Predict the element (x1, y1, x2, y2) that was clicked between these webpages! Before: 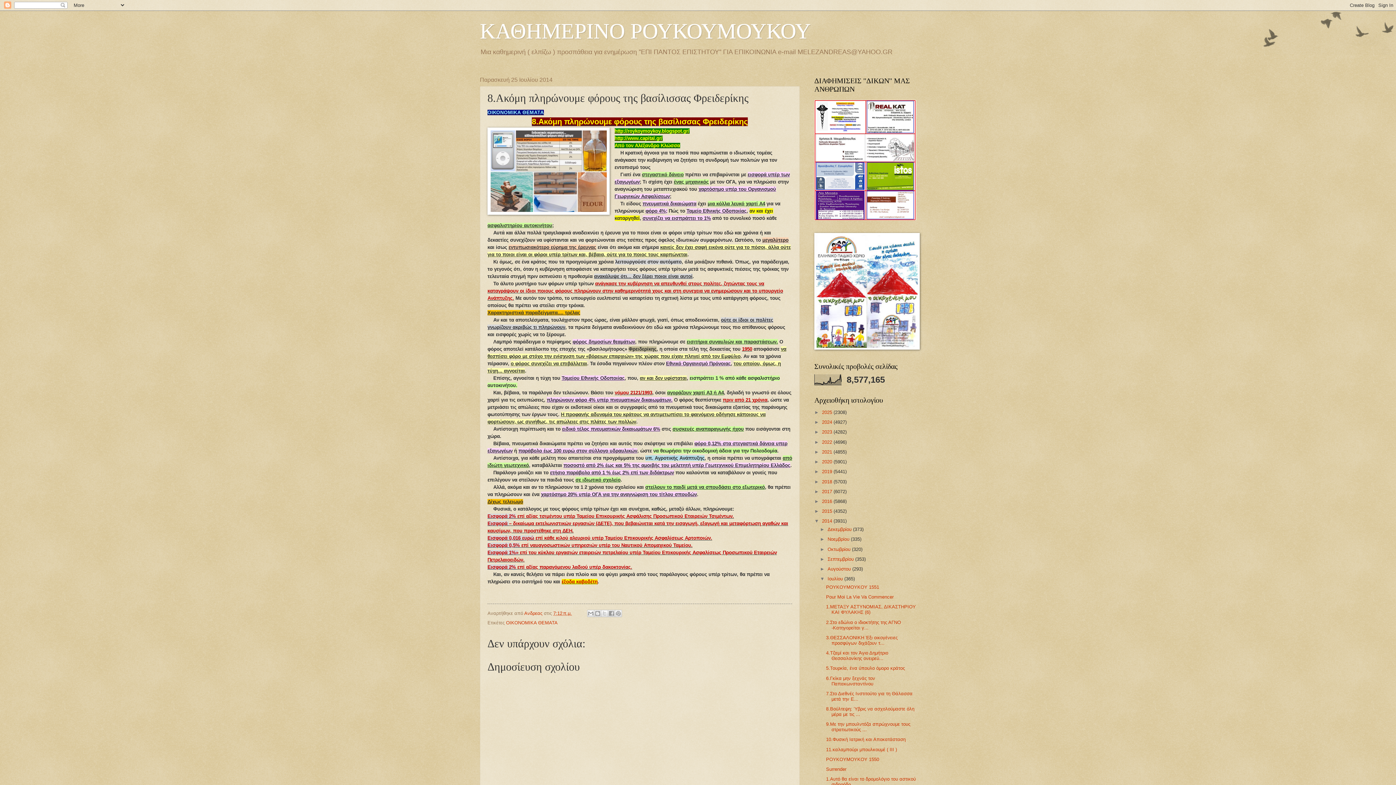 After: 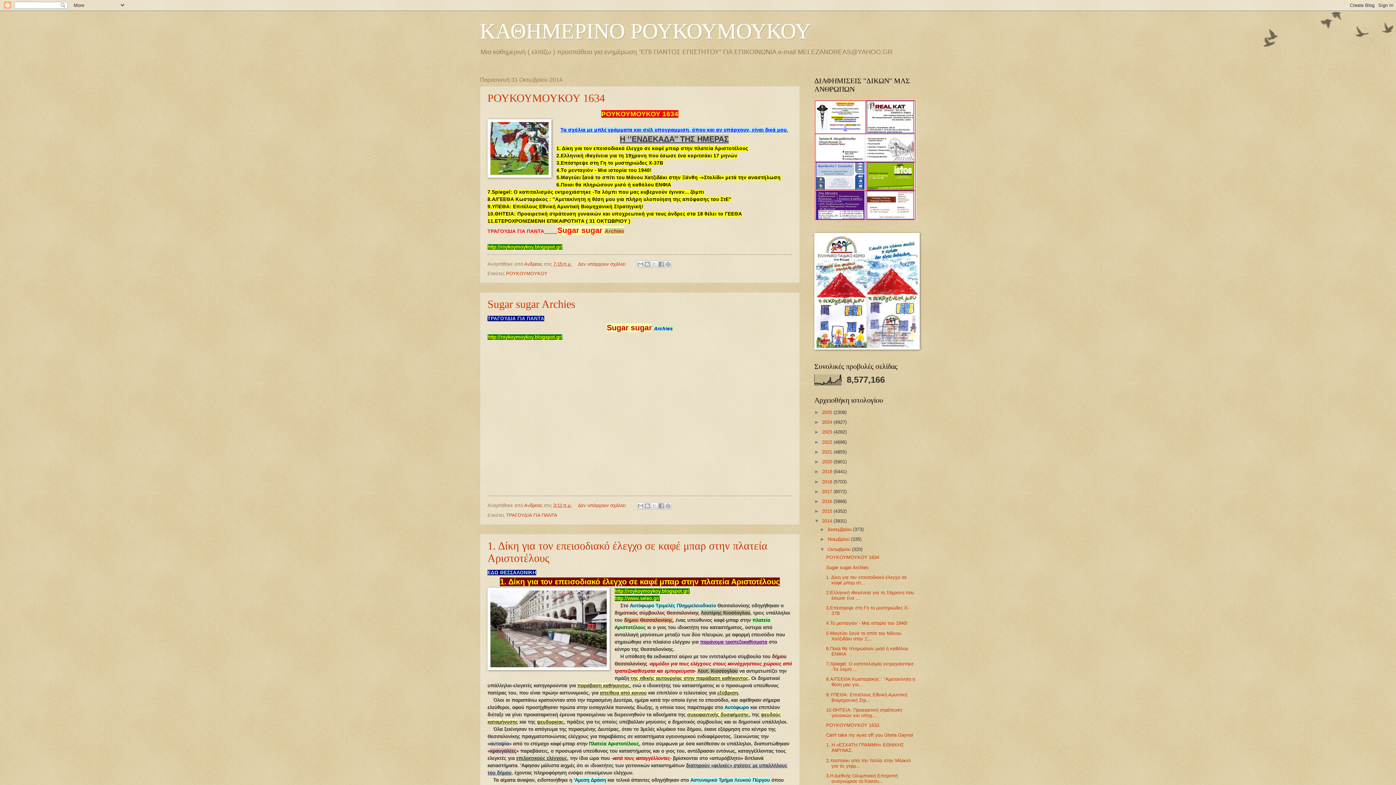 Action: bbox: (827, 546, 852, 552) label: Οκτωβρίου 